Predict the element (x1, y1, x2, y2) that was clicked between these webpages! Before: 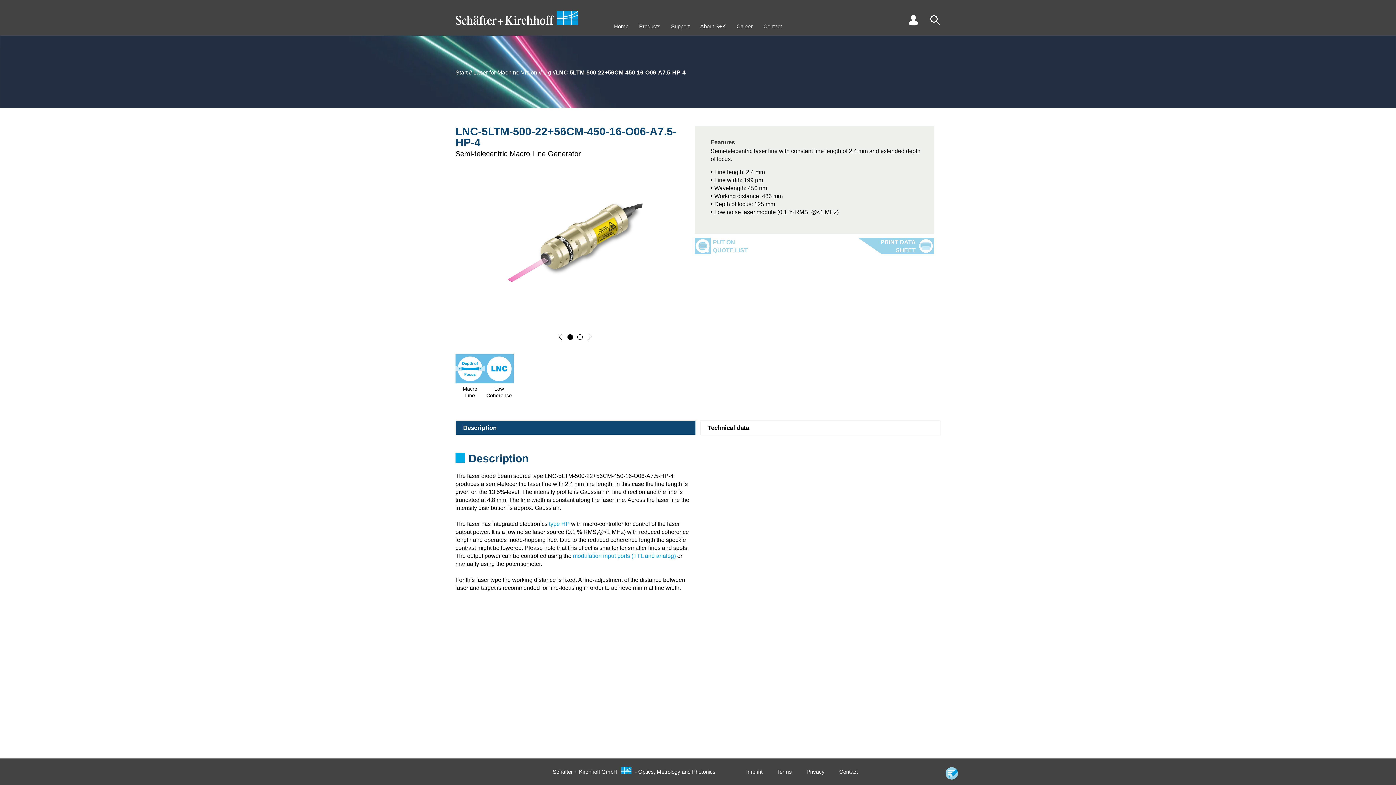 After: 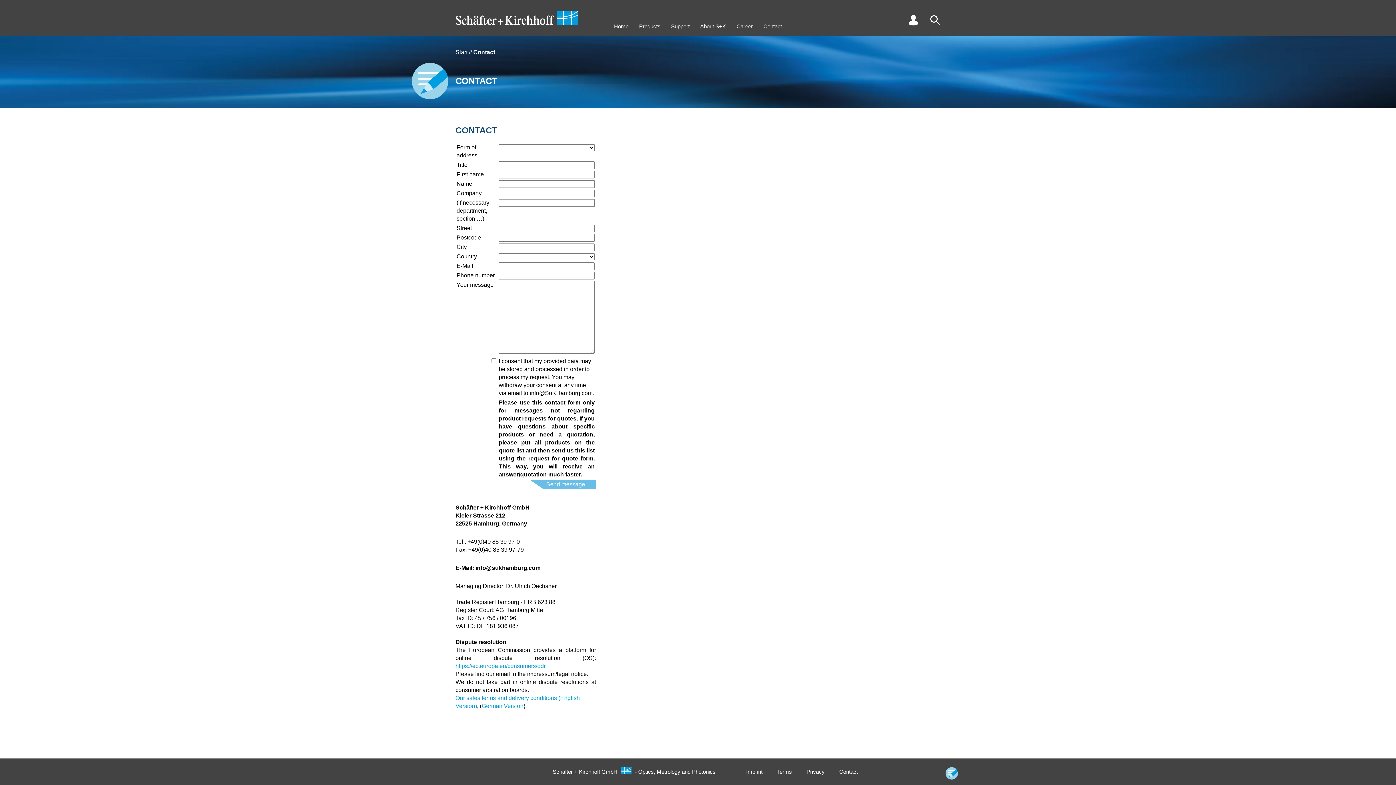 Action: label: Contact bbox: (763, 22, 782, 30)